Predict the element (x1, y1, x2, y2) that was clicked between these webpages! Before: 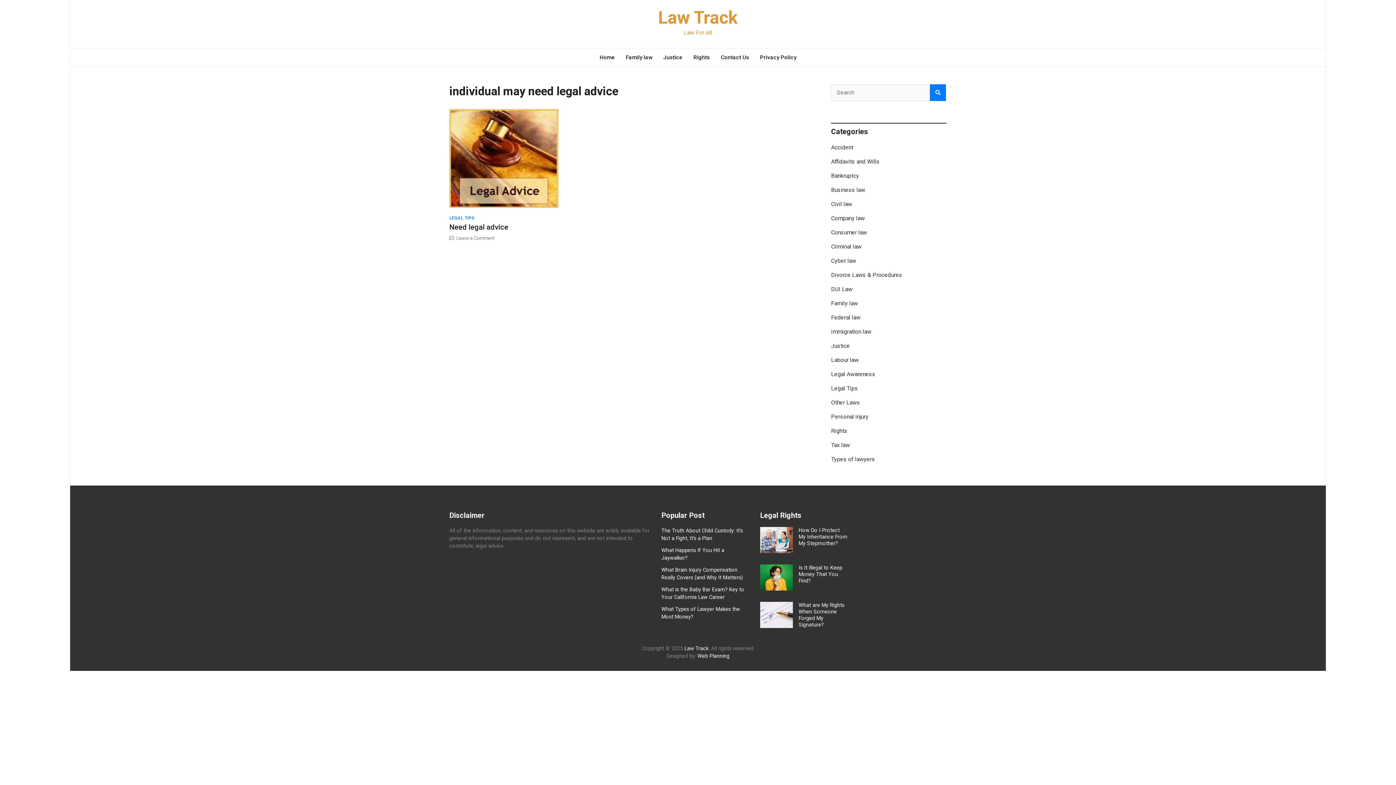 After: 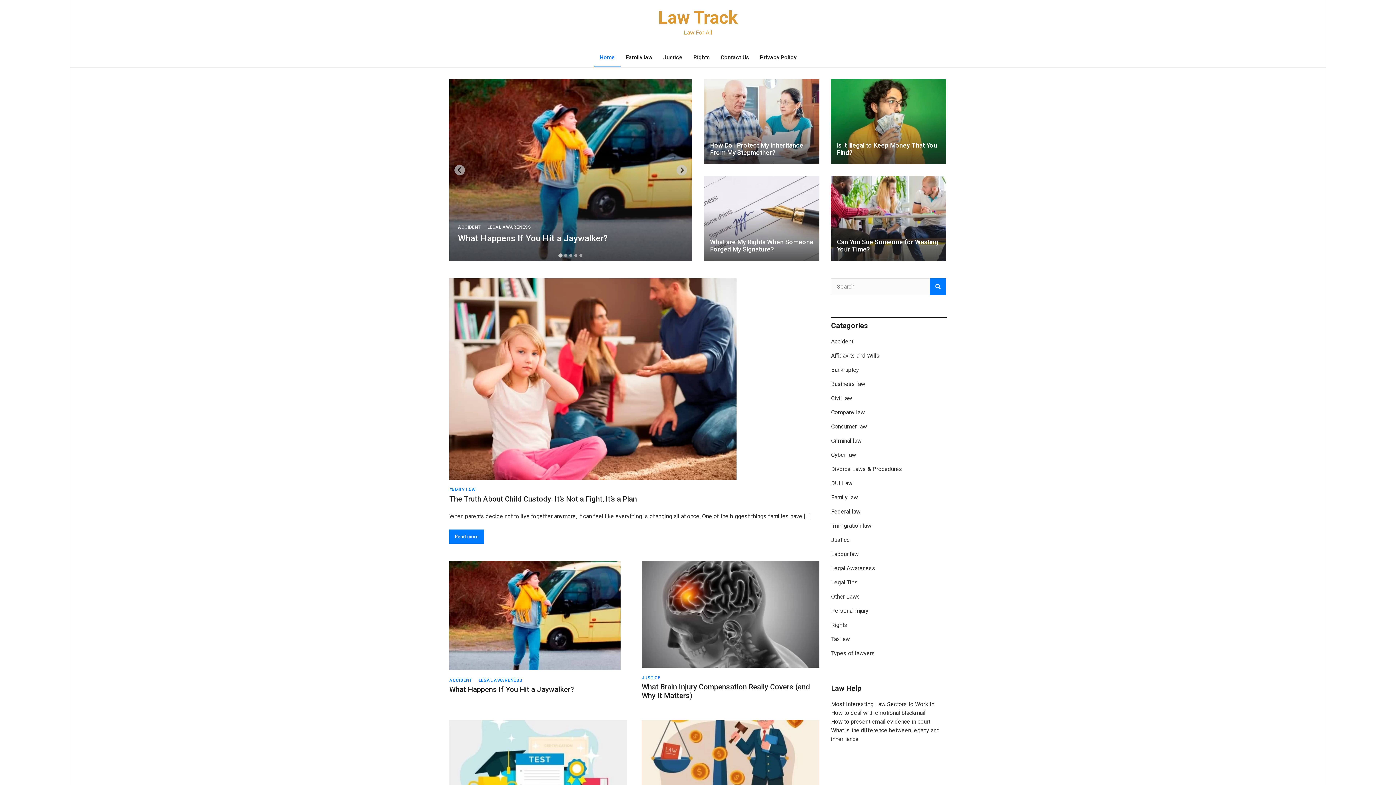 Action: label: Law Track bbox: (684, 645, 708, 652)